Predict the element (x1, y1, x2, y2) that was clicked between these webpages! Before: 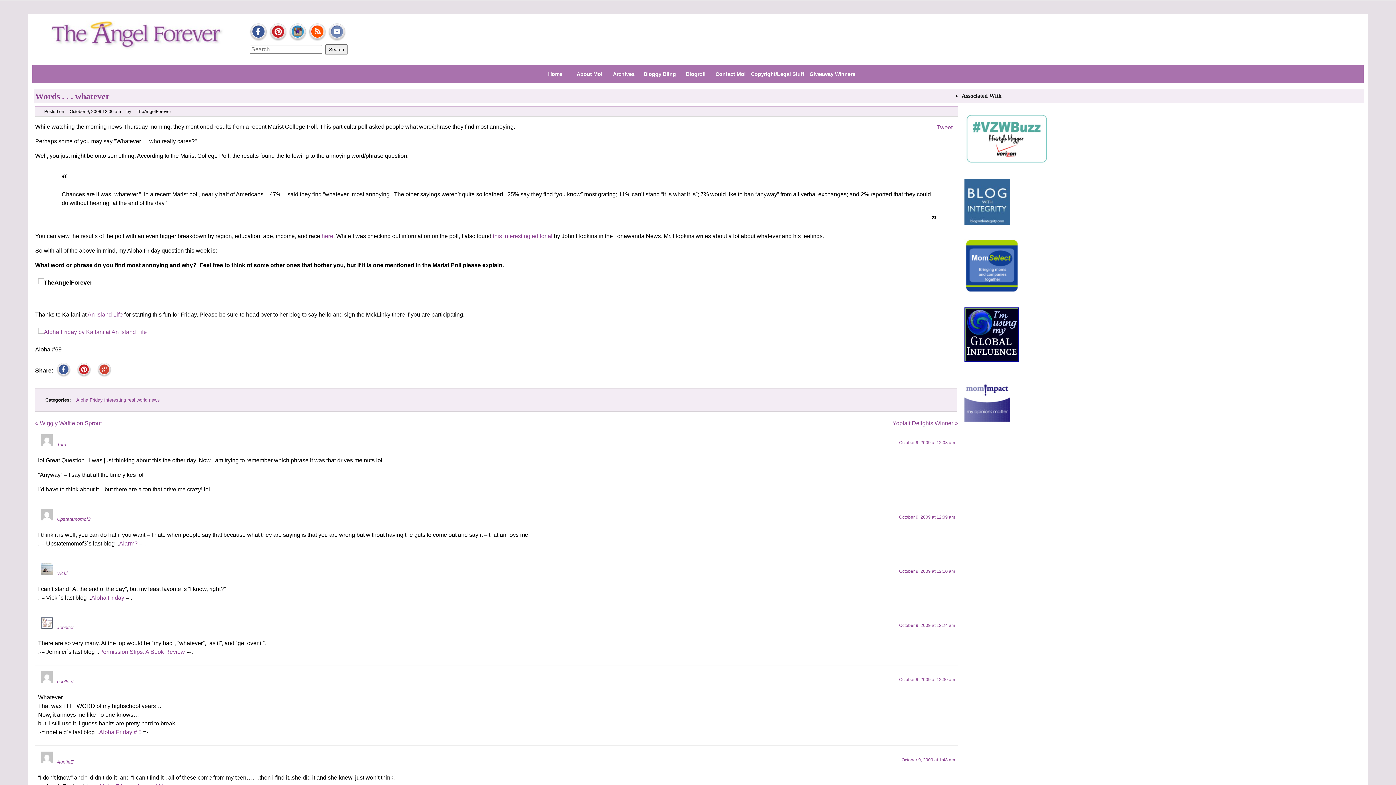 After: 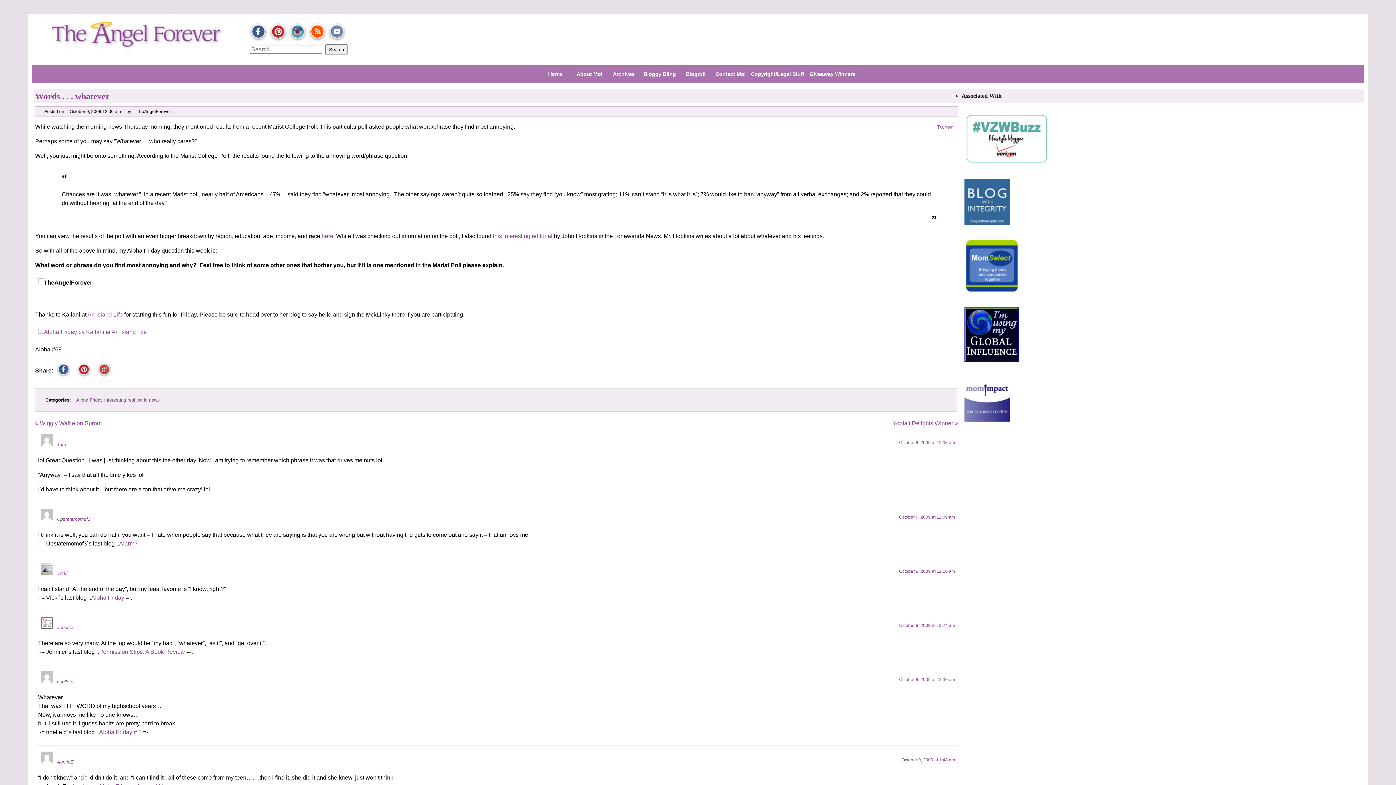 Action: bbox: (269, 35, 288, 41) label:  